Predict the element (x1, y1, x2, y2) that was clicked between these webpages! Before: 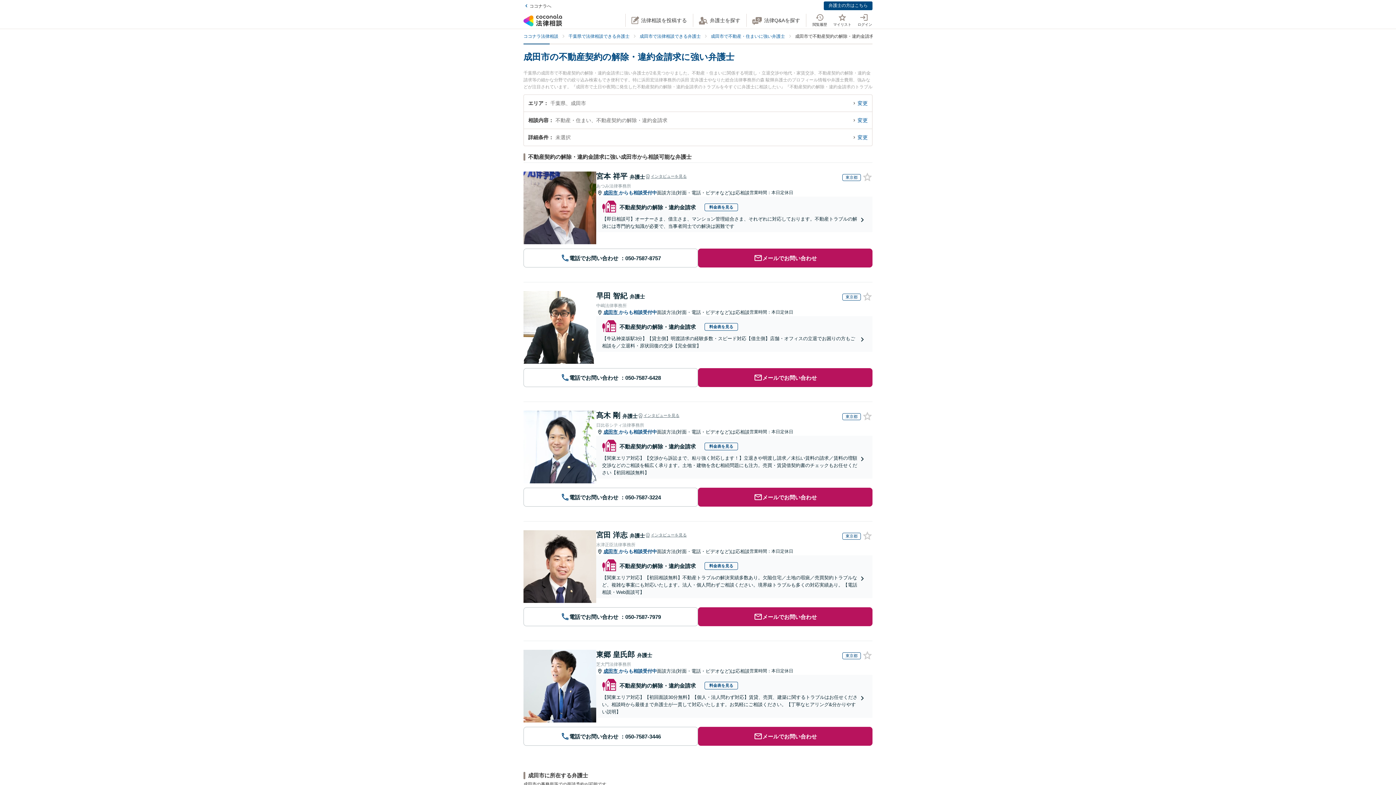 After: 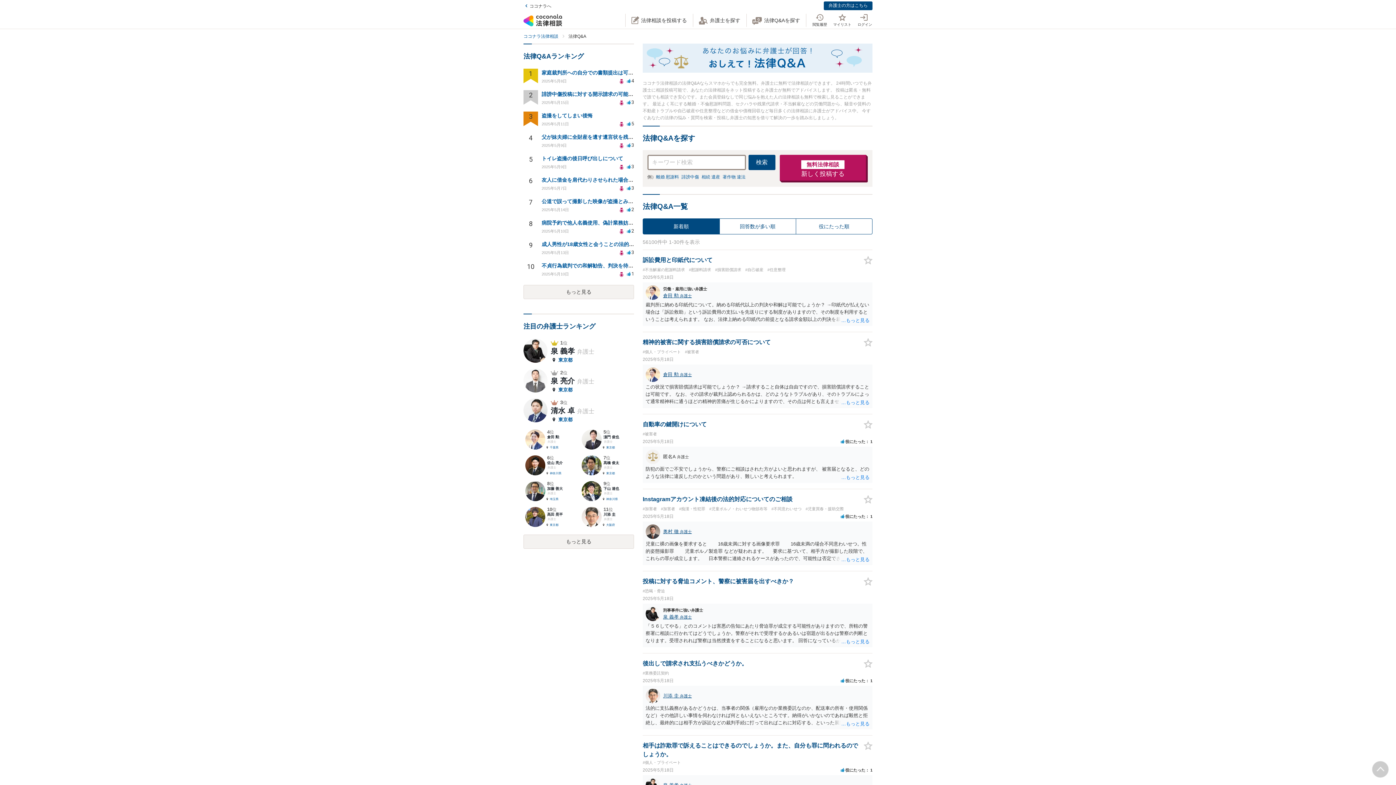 Action: label: 法律Q&Aを探す bbox: (752, 16, 800, 24)